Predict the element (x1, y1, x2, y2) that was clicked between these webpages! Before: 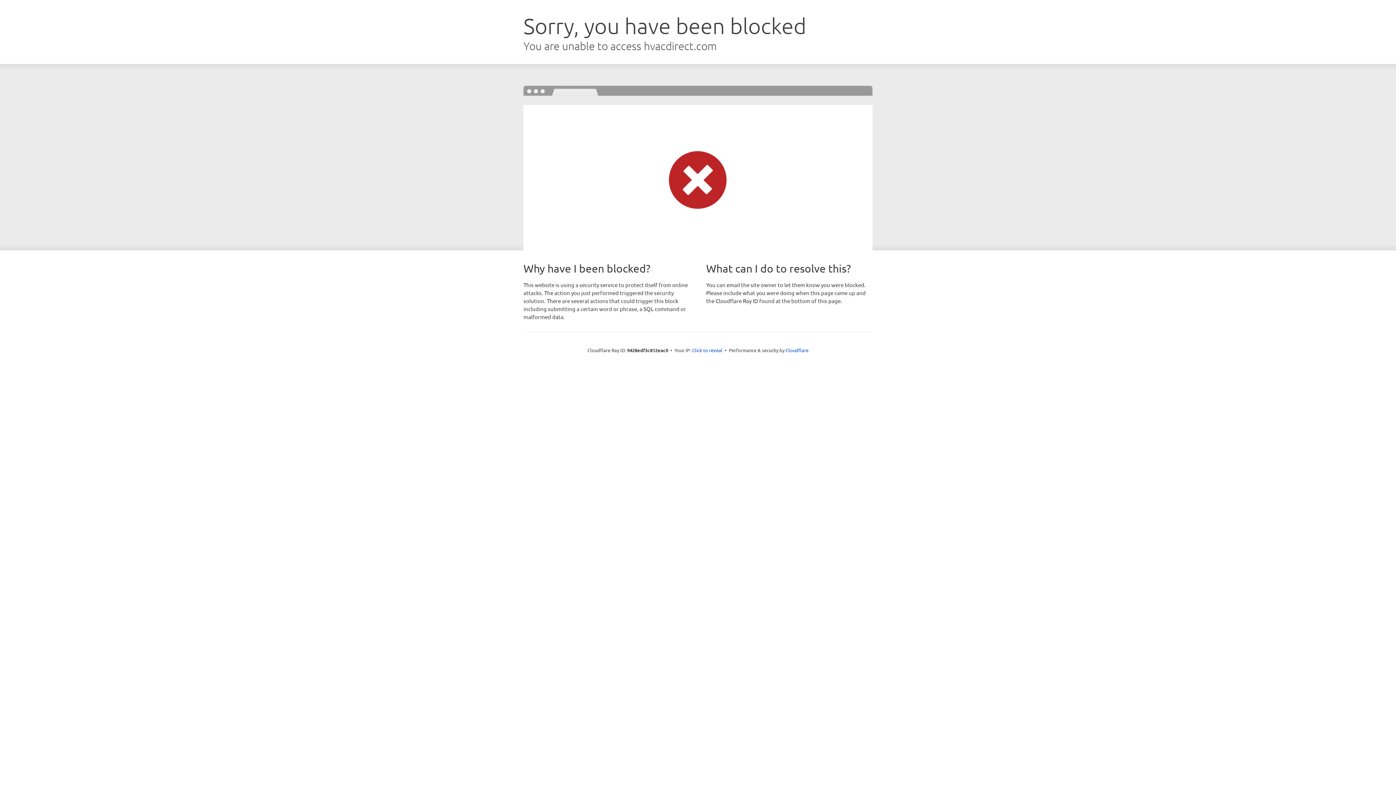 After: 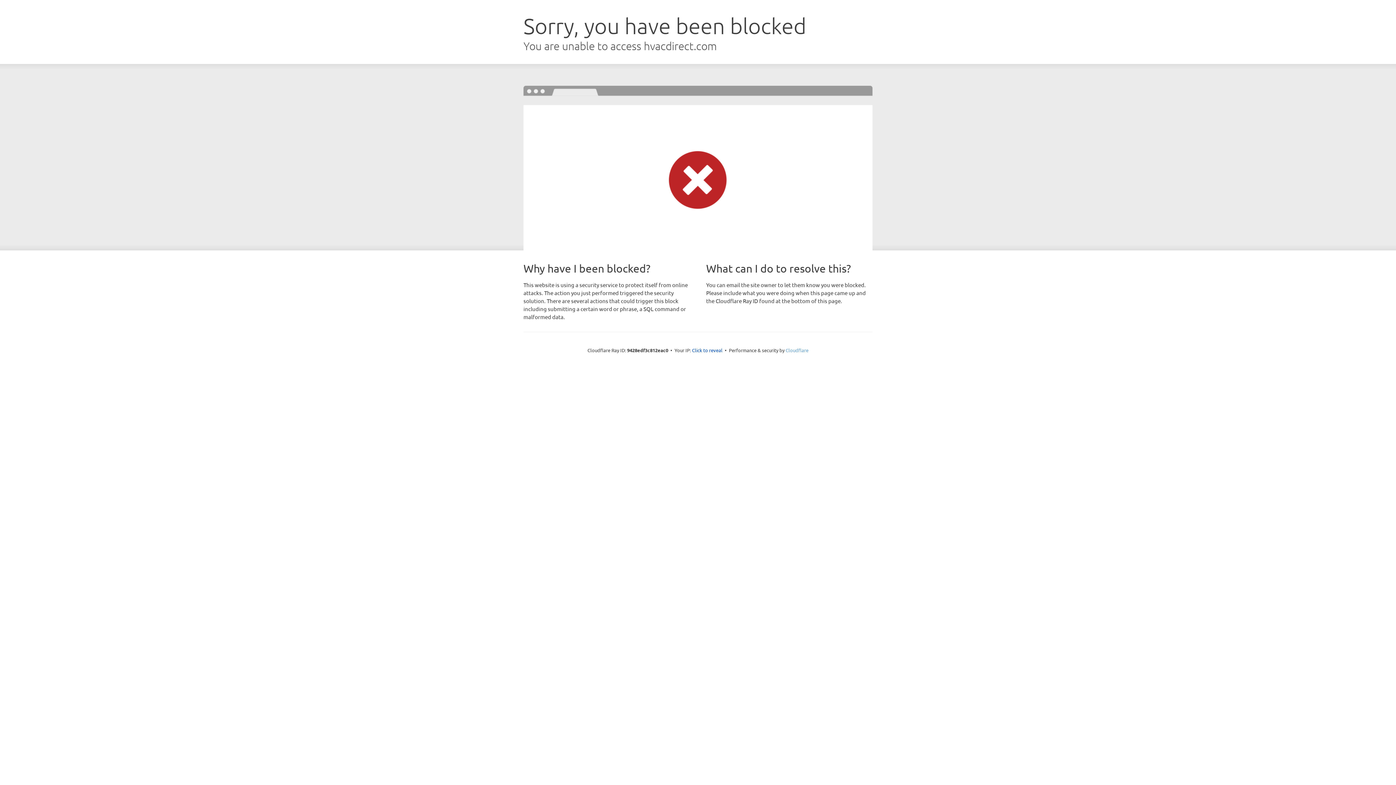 Action: label: Cloudflare bbox: (785, 347, 808, 353)